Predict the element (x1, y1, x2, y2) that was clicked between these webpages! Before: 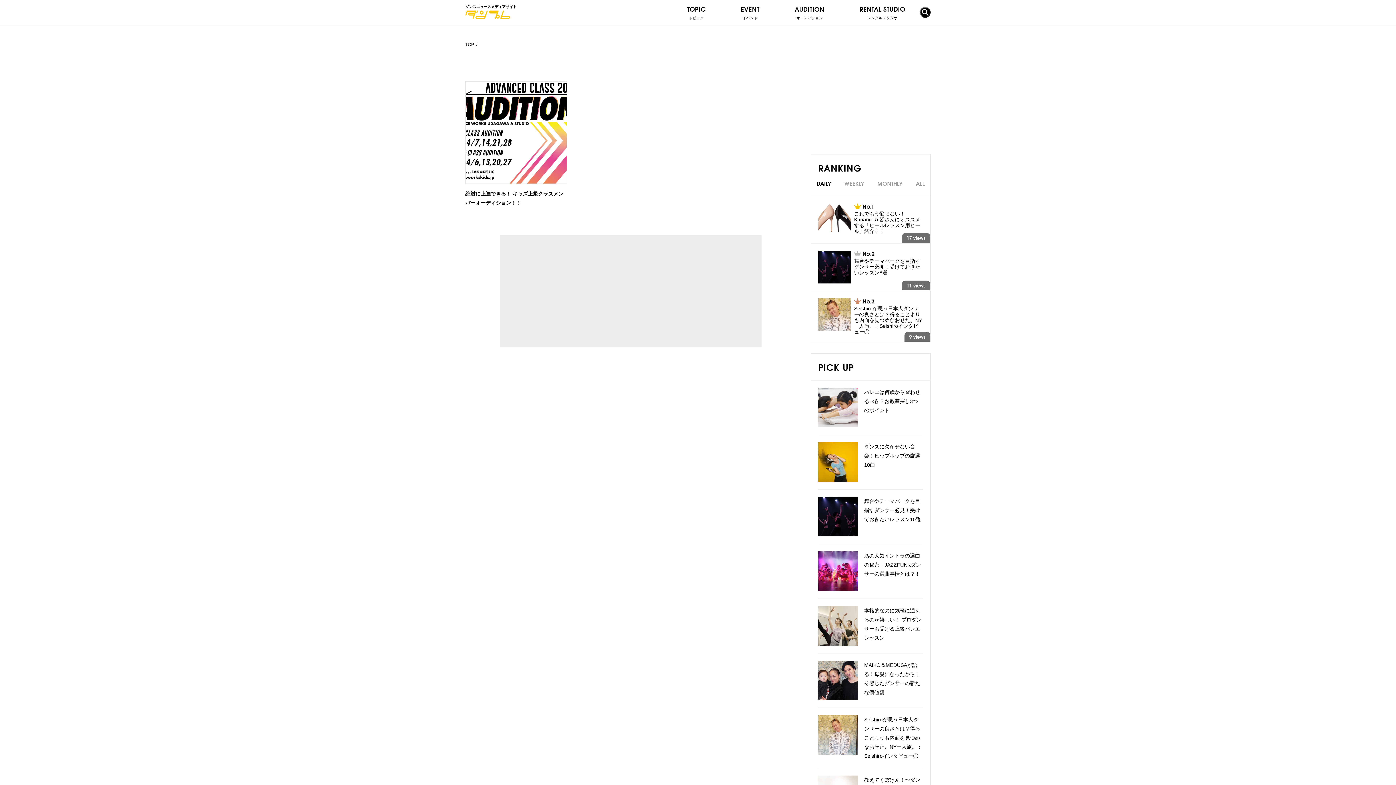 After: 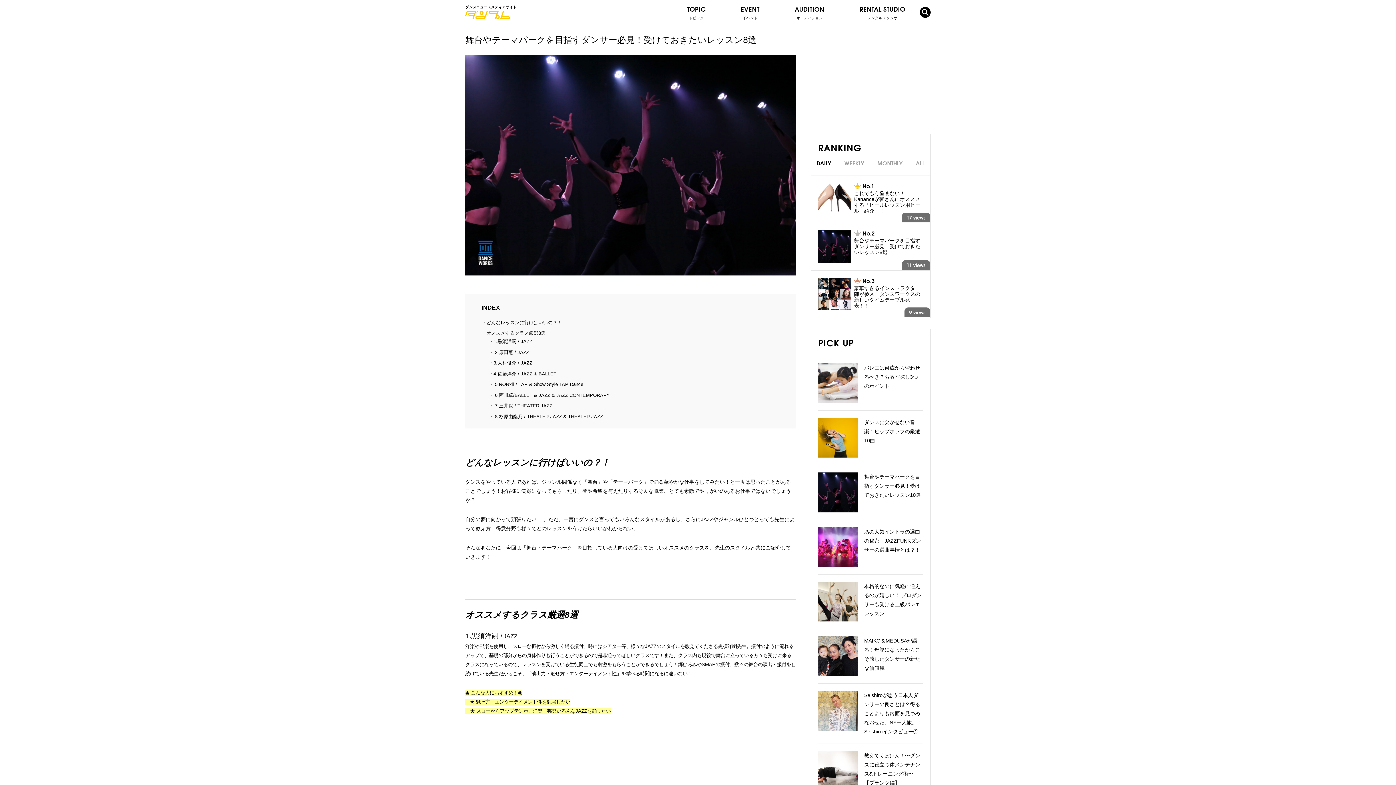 Action: bbox: (811, 243, 930, 290) label: 舞台やテーマパークを目指すダンサー必見！受けておきたいレッスン8選

11 views